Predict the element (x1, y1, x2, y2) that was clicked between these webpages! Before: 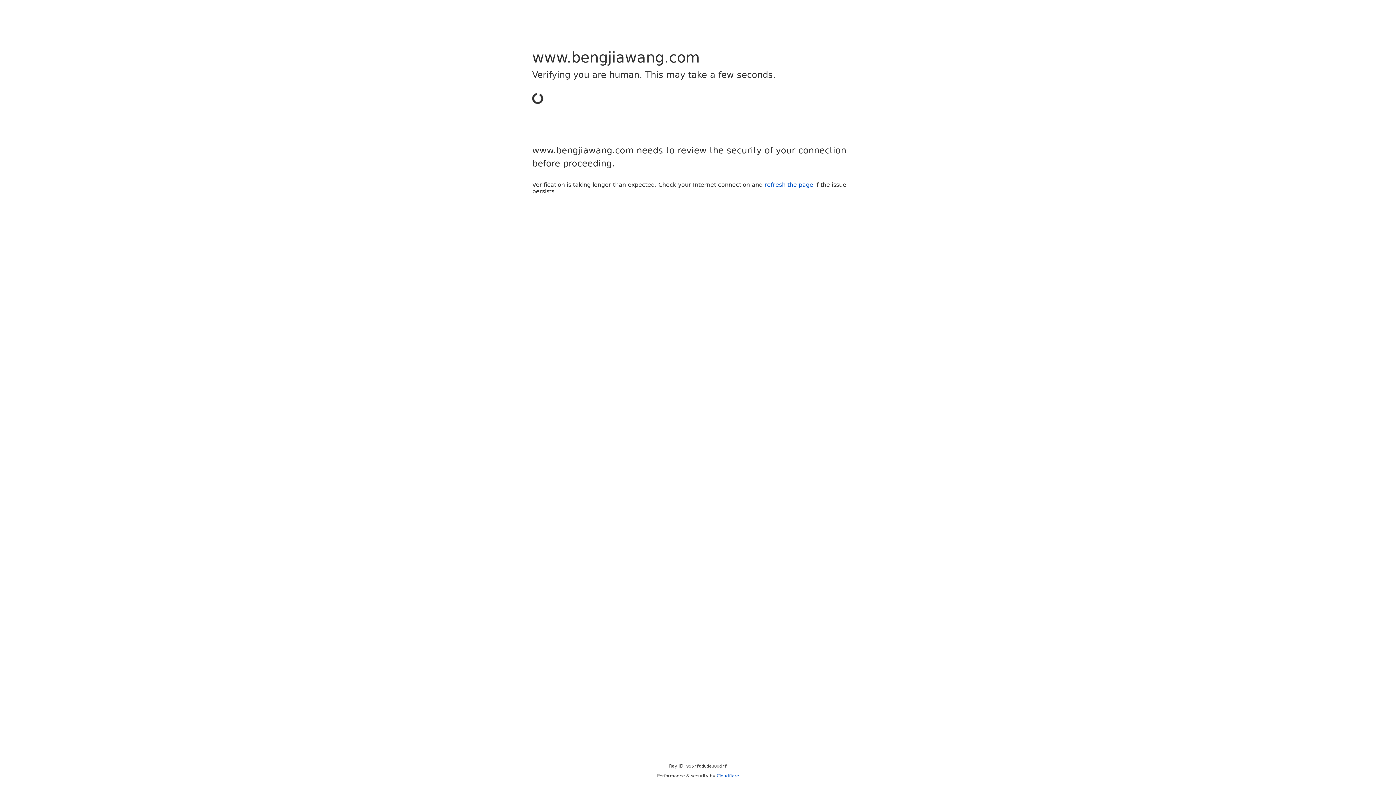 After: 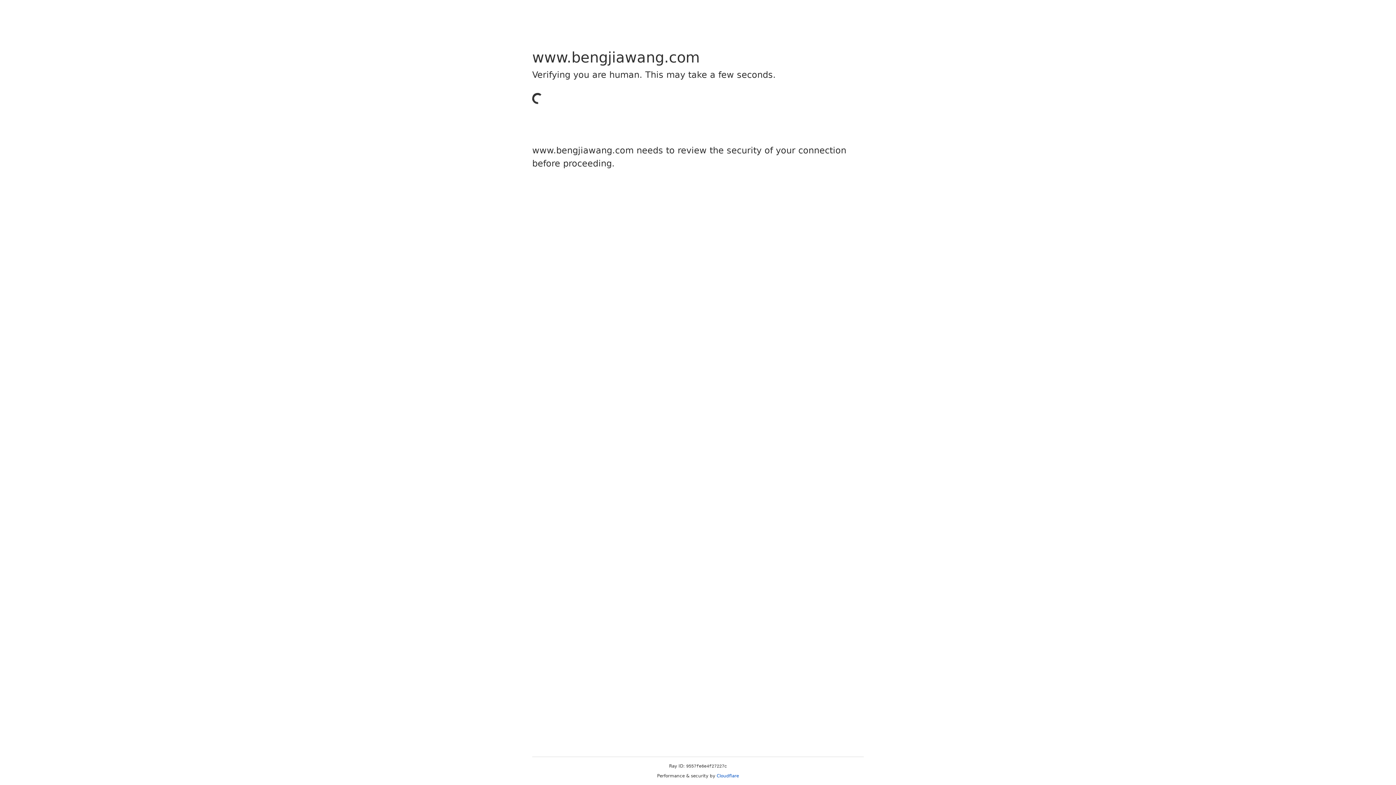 Action: bbox: (716, 773, 739, 778) label: Cloudflare